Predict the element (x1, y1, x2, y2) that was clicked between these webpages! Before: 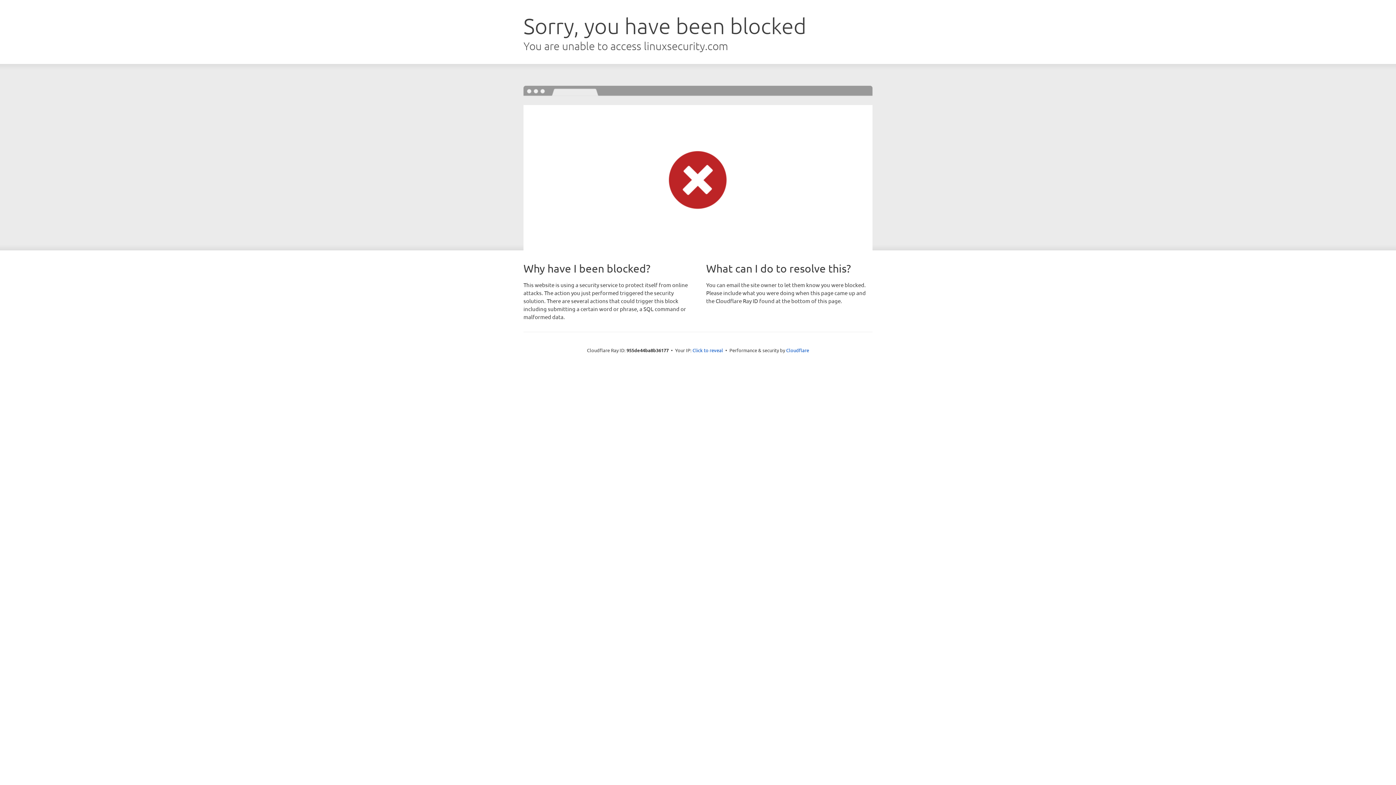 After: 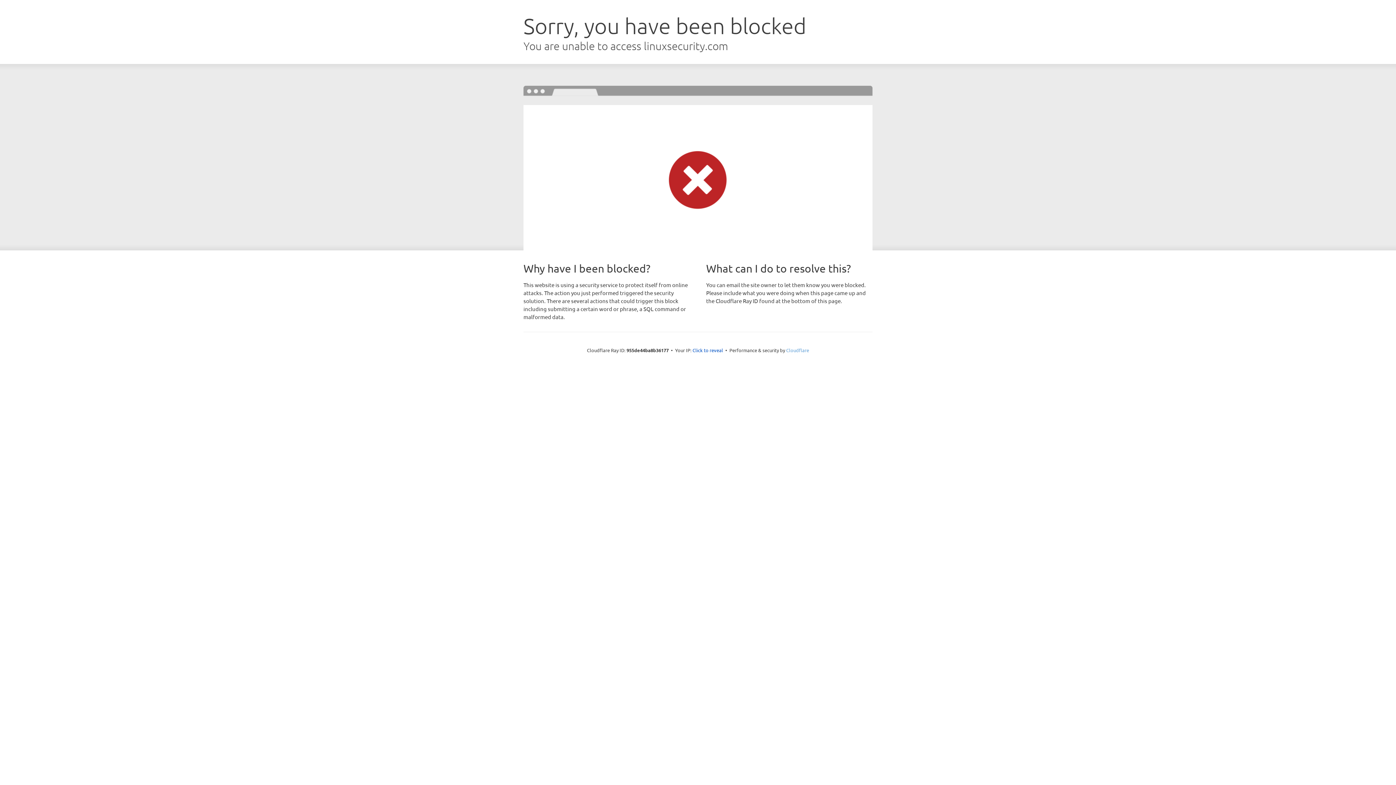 Action: label: Cloudflare bbox: (786, 347, 809, 353)